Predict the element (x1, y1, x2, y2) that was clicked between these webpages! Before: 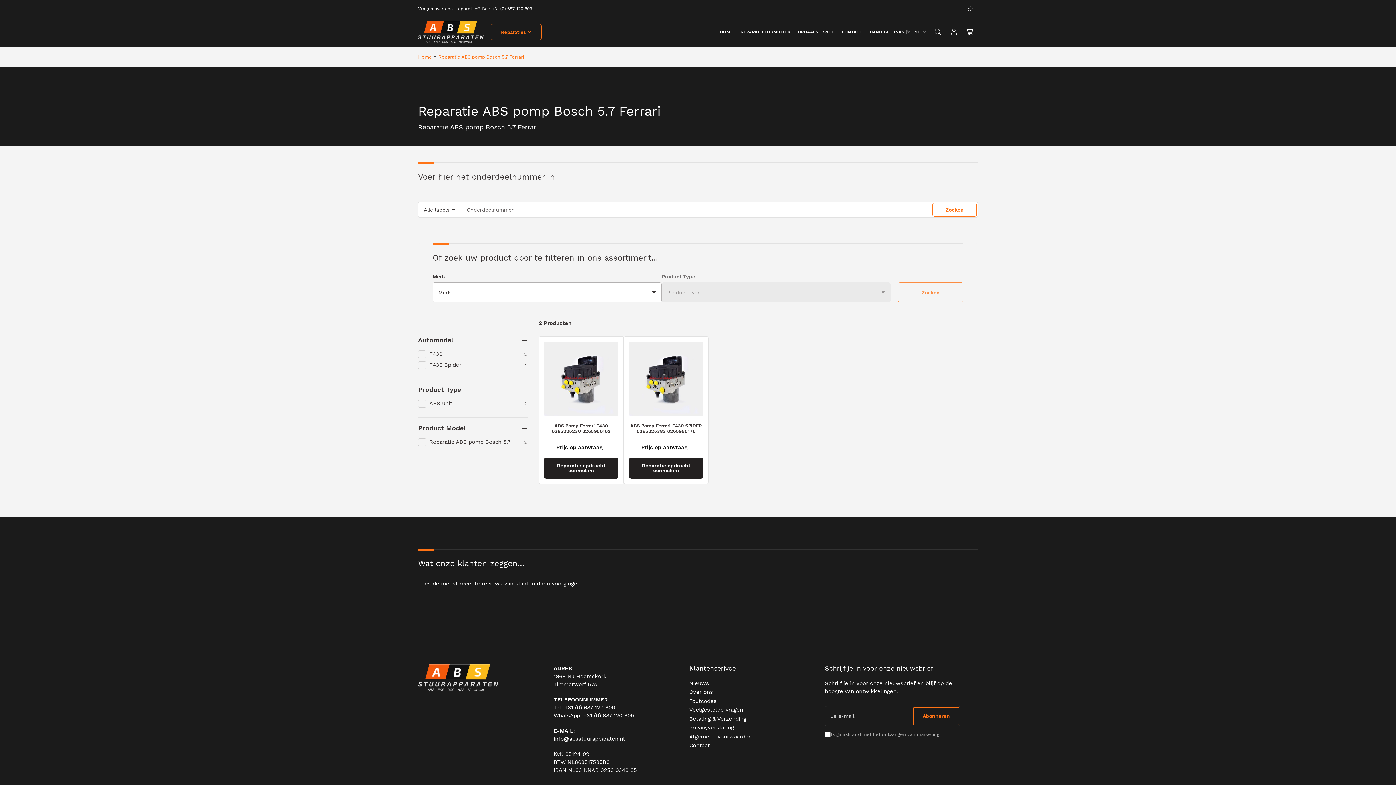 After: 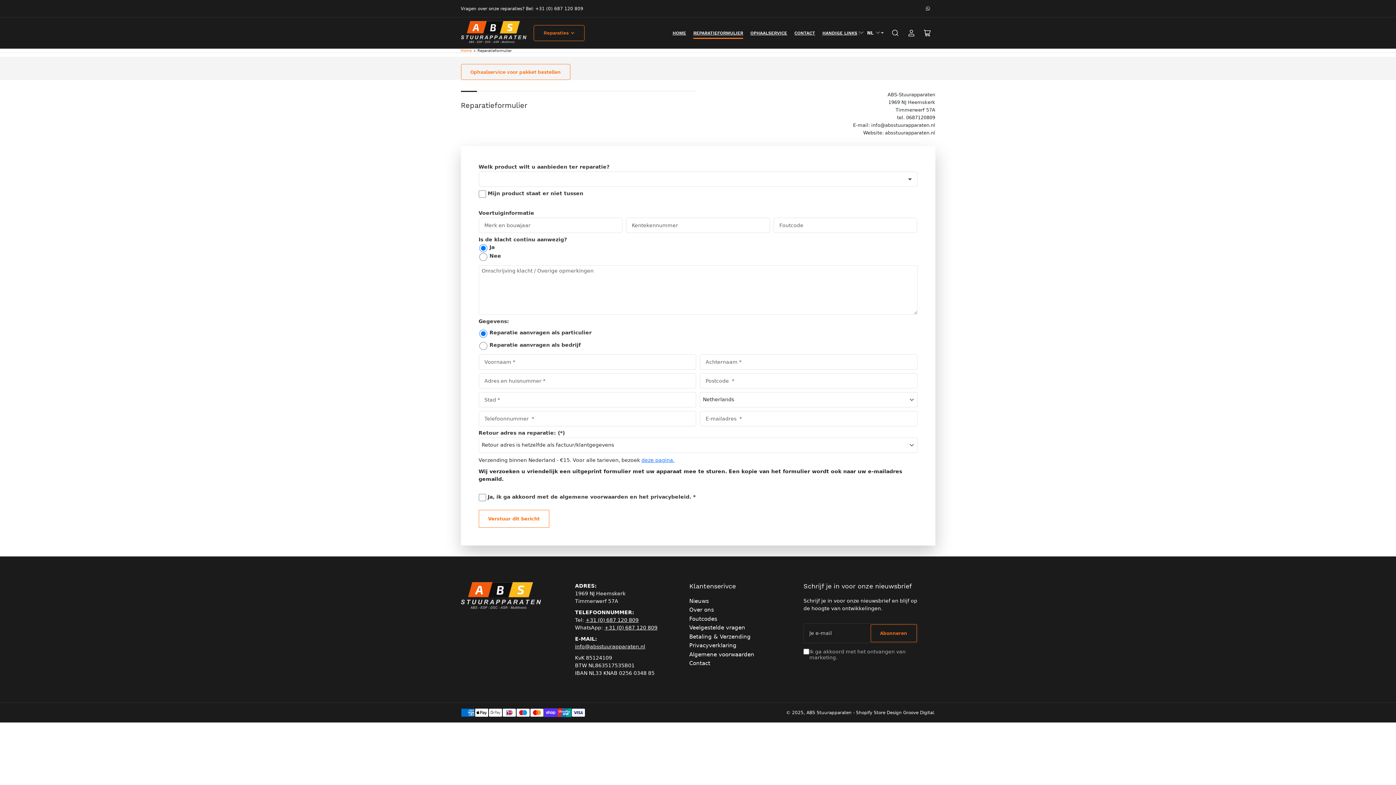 Action: bbox: (629, 457, 703, 478) label: Reparatie opdracht aanmaken